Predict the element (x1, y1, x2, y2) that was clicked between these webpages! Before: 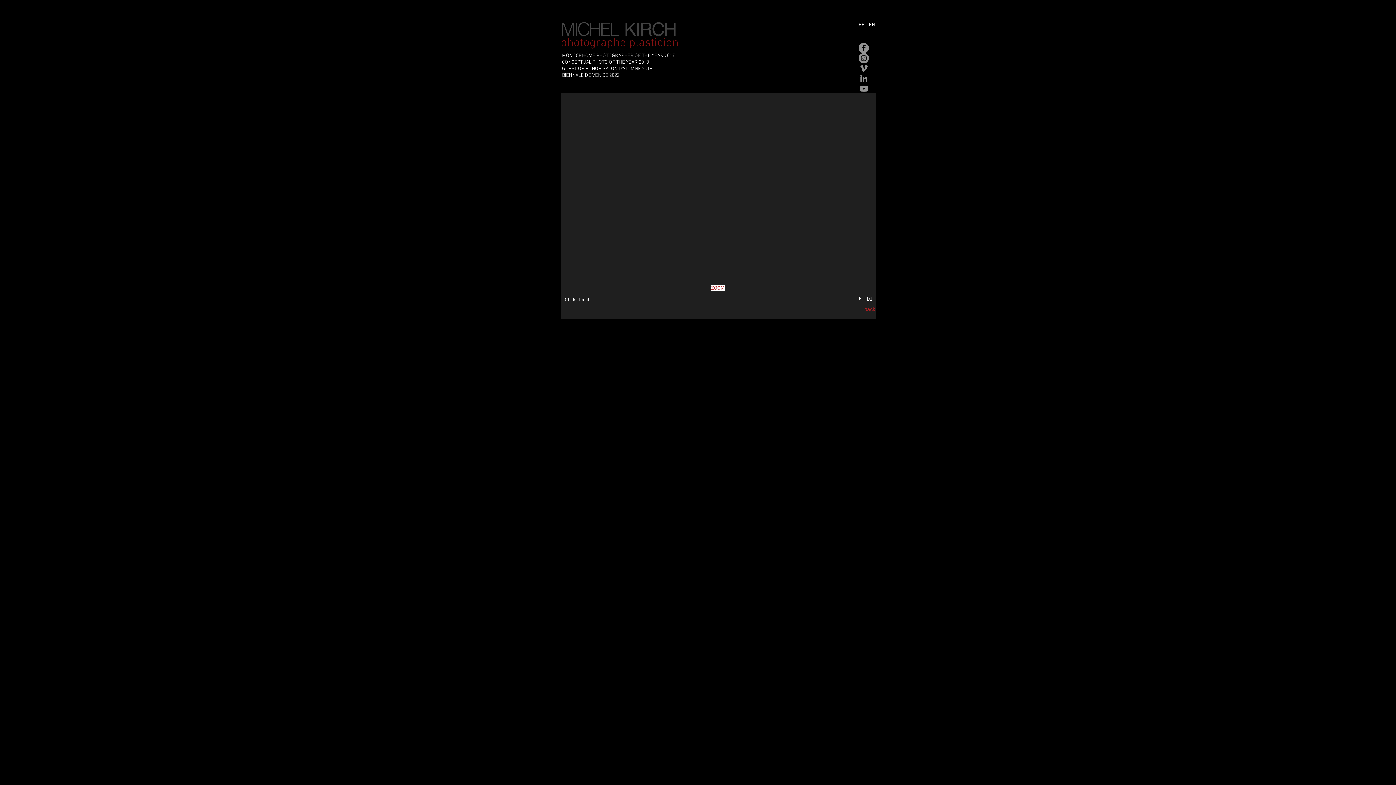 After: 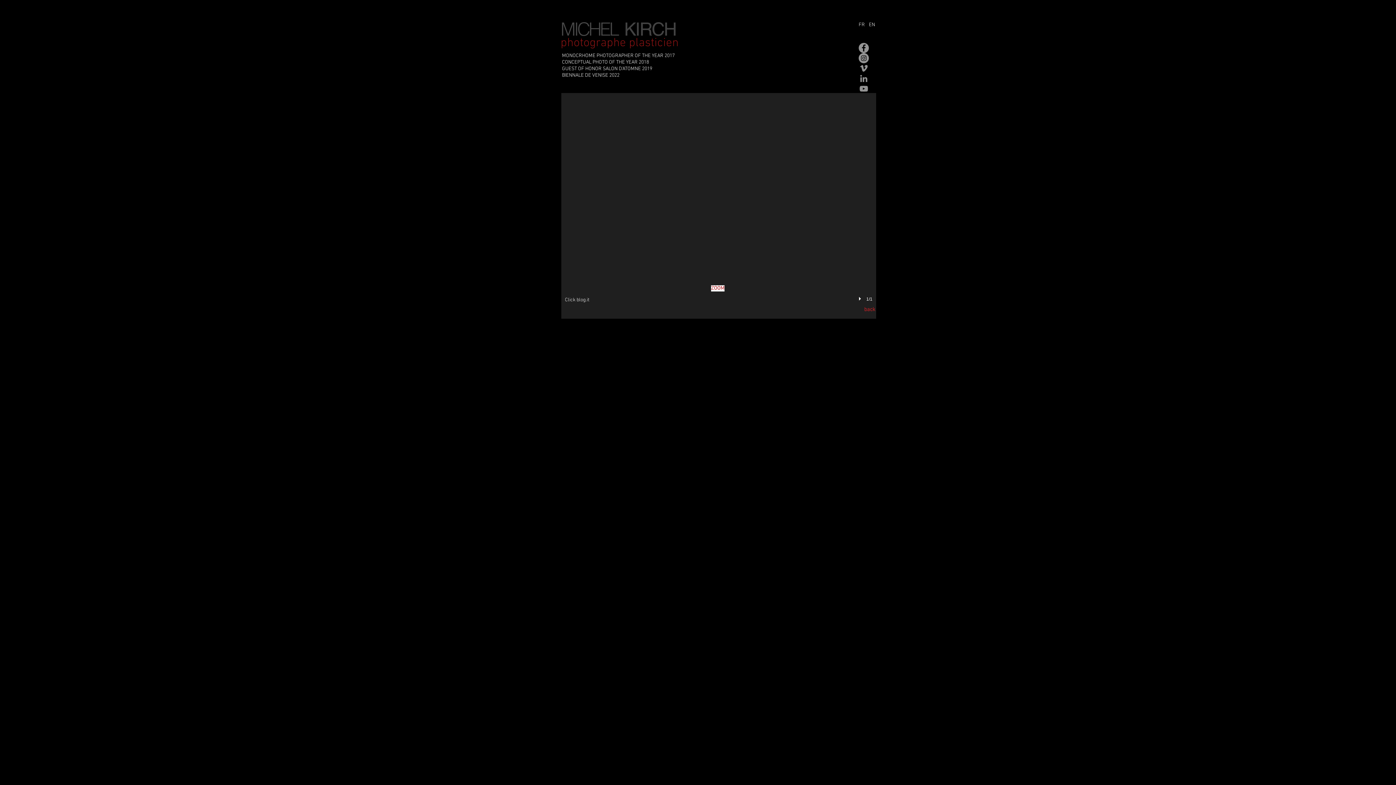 Action: bbox: (858, 73, 869, 83) label: Gris LinkedIn Icône